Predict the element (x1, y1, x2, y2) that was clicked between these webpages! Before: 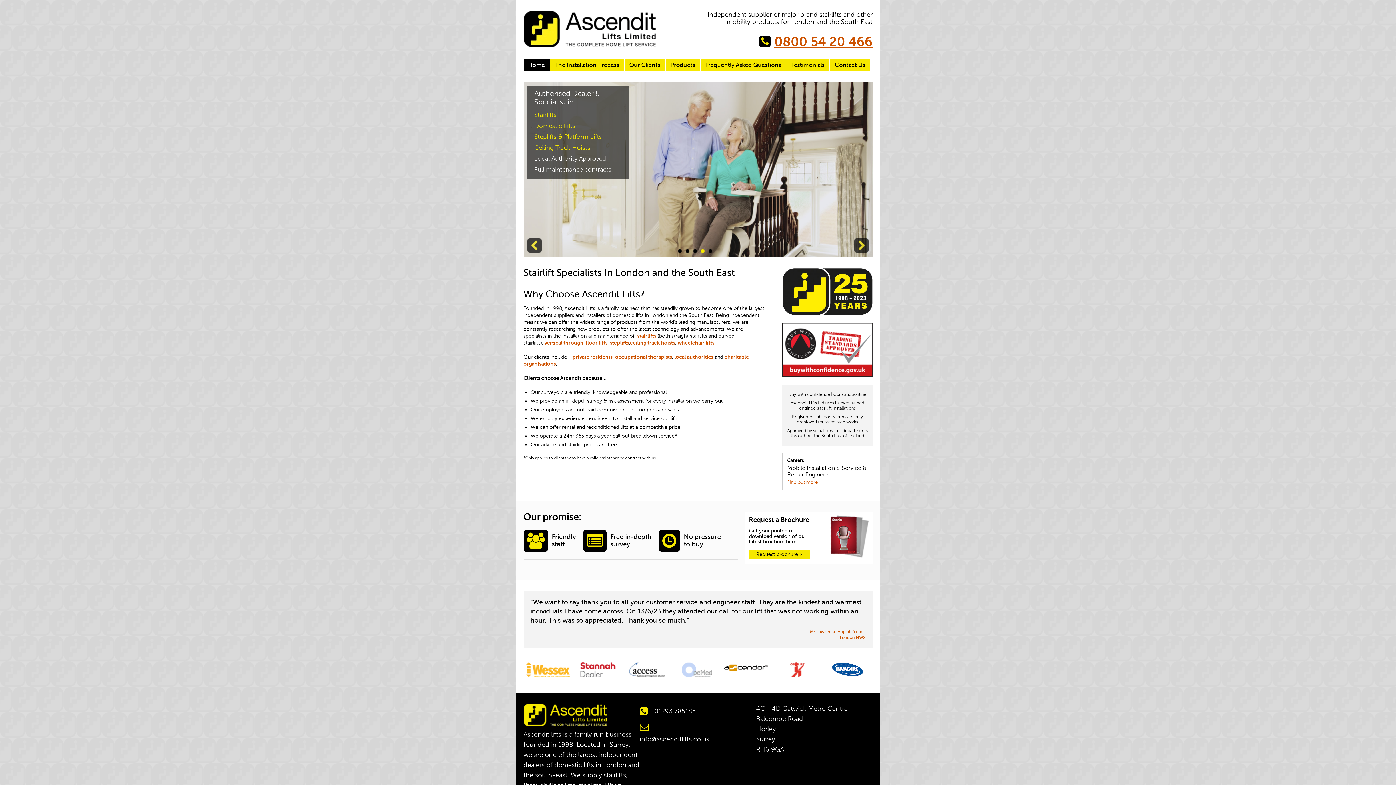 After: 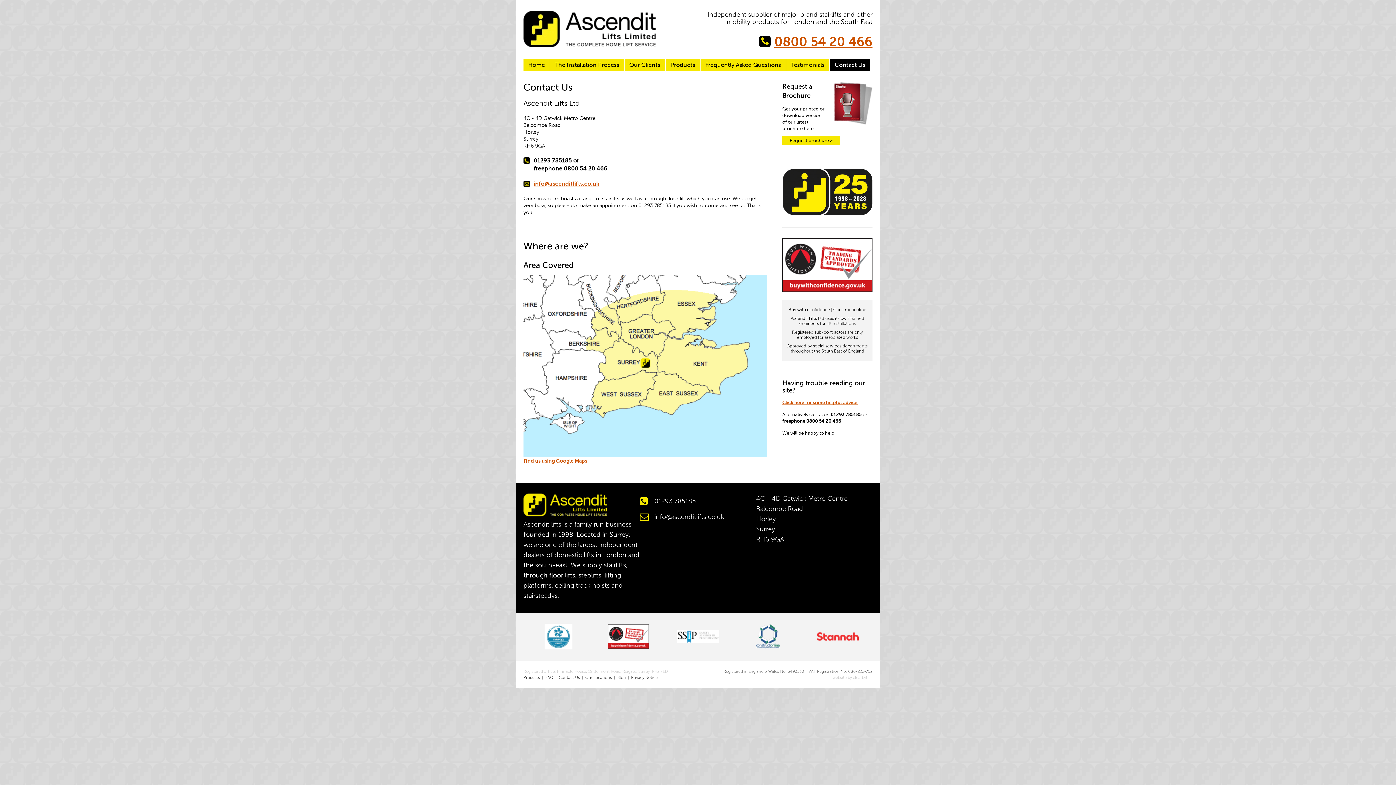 Action: label: Contact Us bbox: (830, 58, 870, 71)